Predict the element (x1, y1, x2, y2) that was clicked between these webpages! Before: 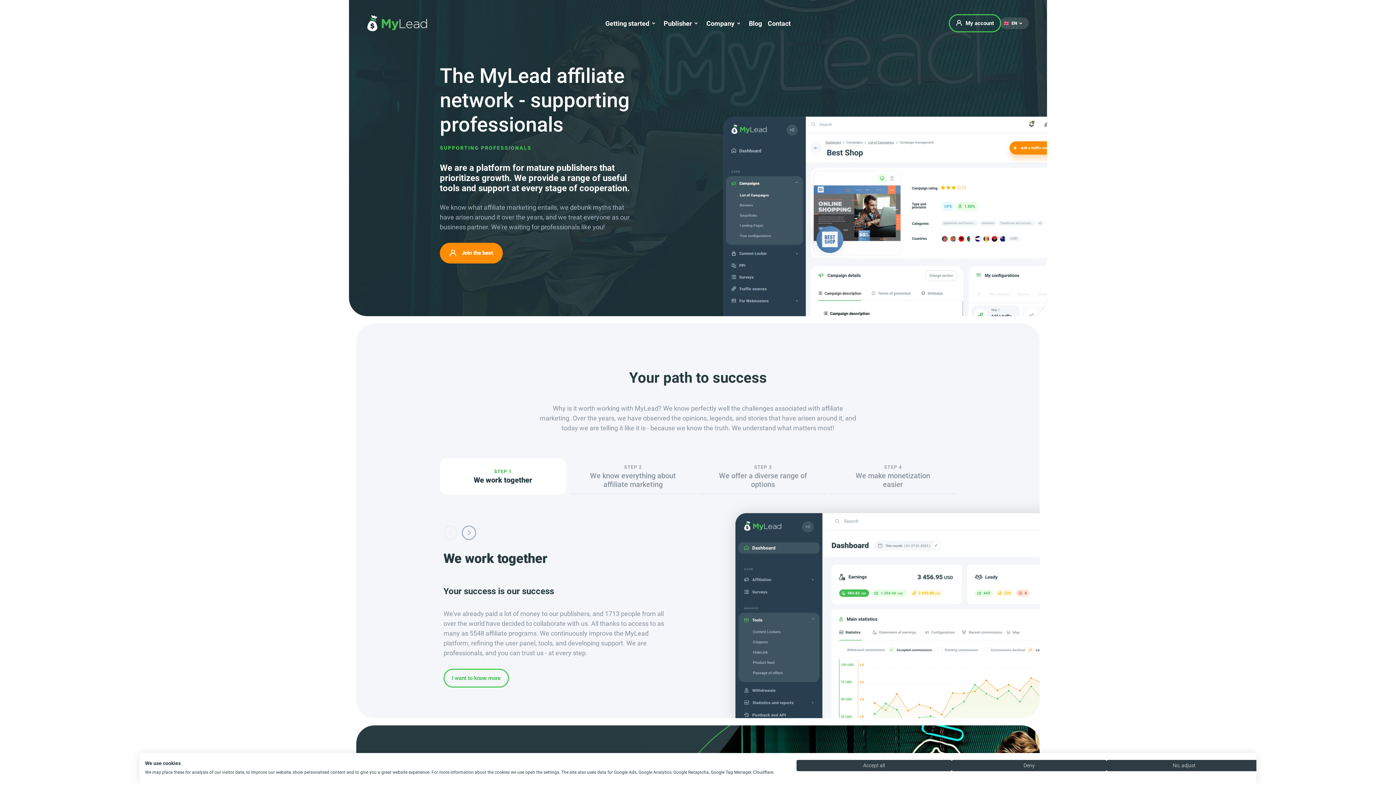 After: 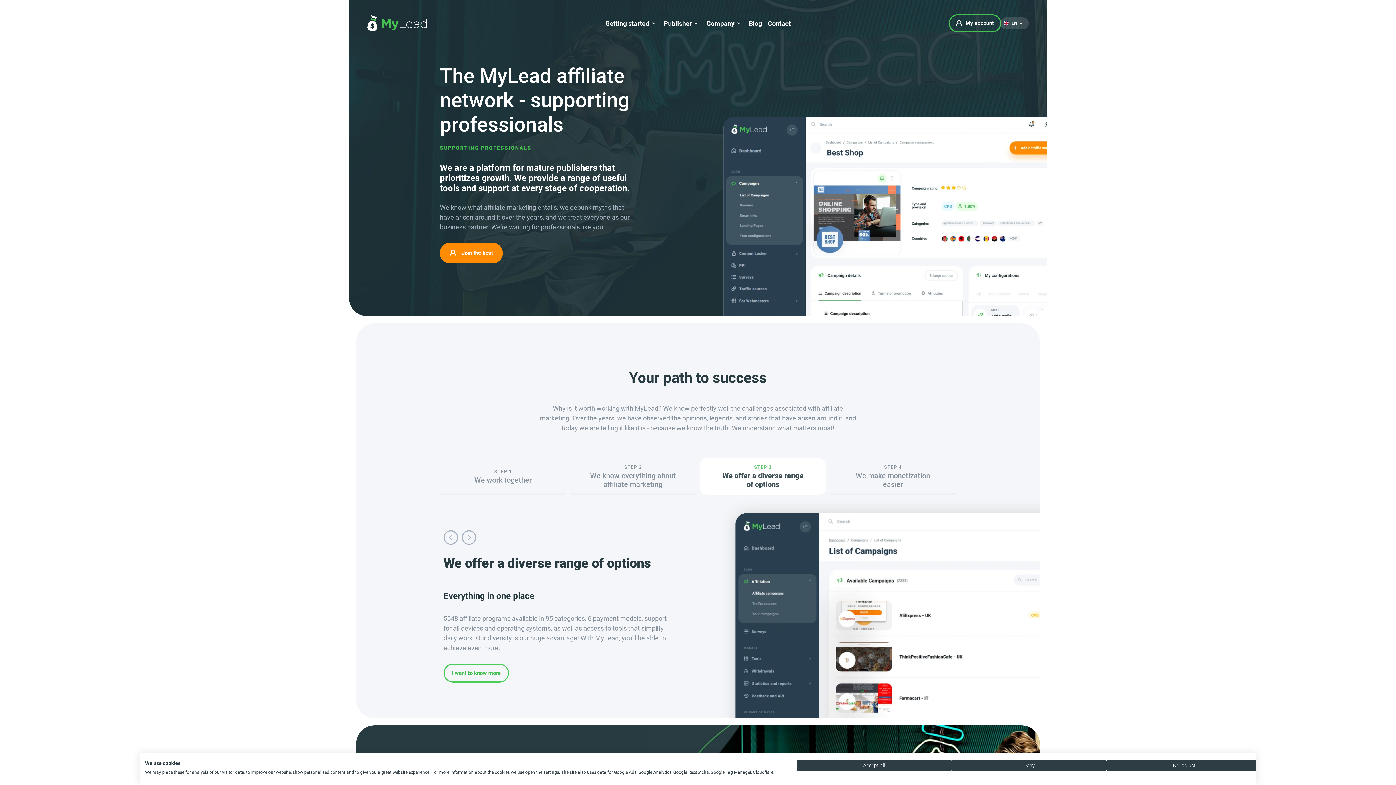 Action: bbox: (700, 458, 826, 494) label: STEP 3
We offer a diverse range of options